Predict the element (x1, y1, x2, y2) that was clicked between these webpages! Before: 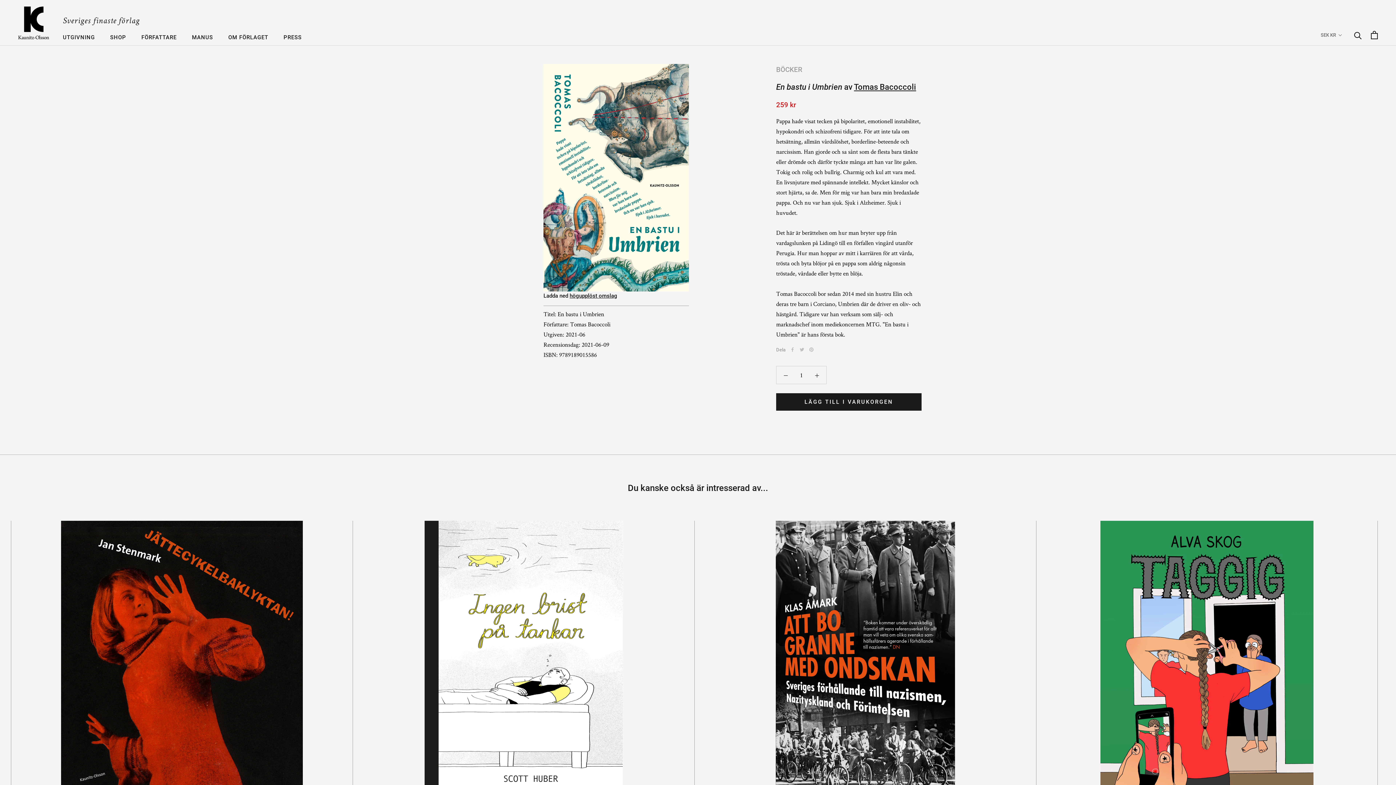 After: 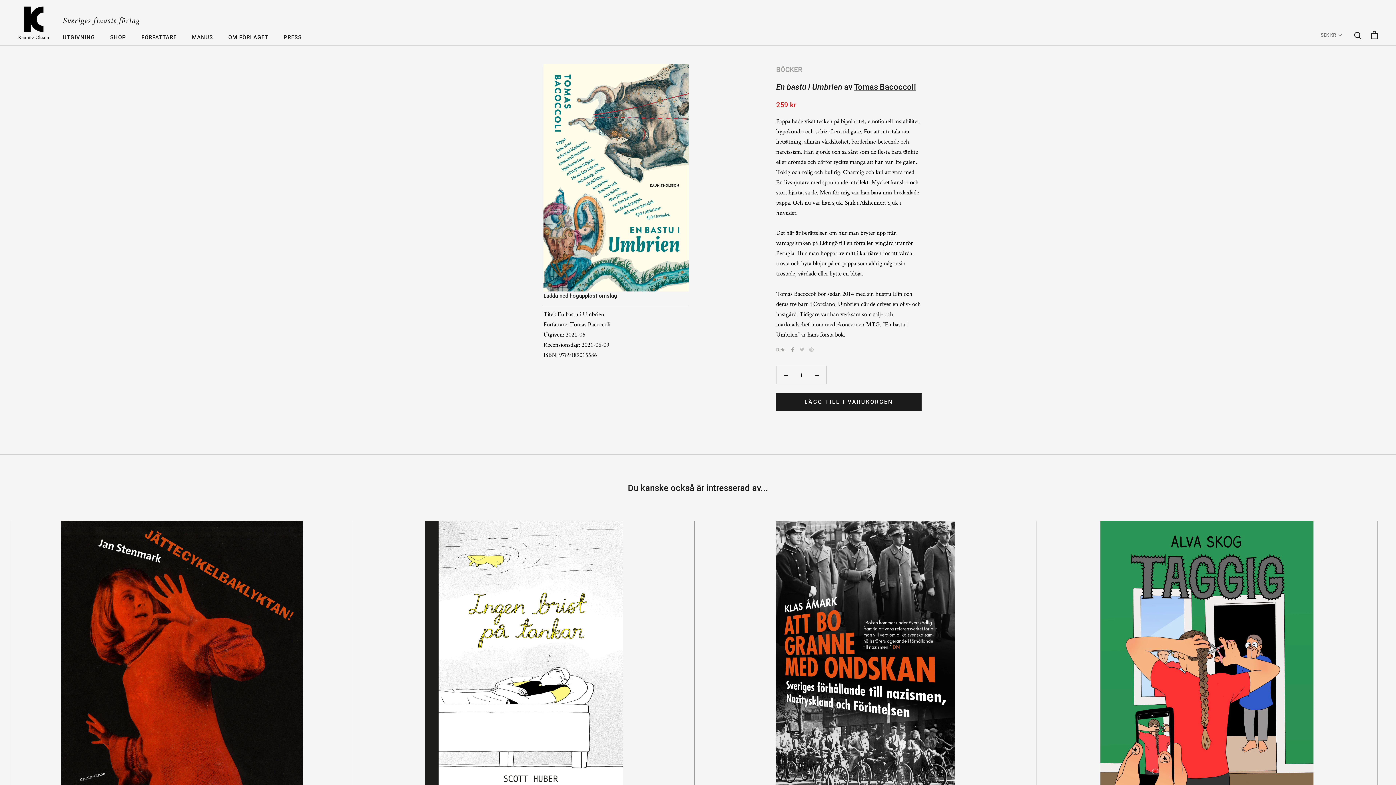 Action: bbox: (790, 347, 794, 352) label: Facebook